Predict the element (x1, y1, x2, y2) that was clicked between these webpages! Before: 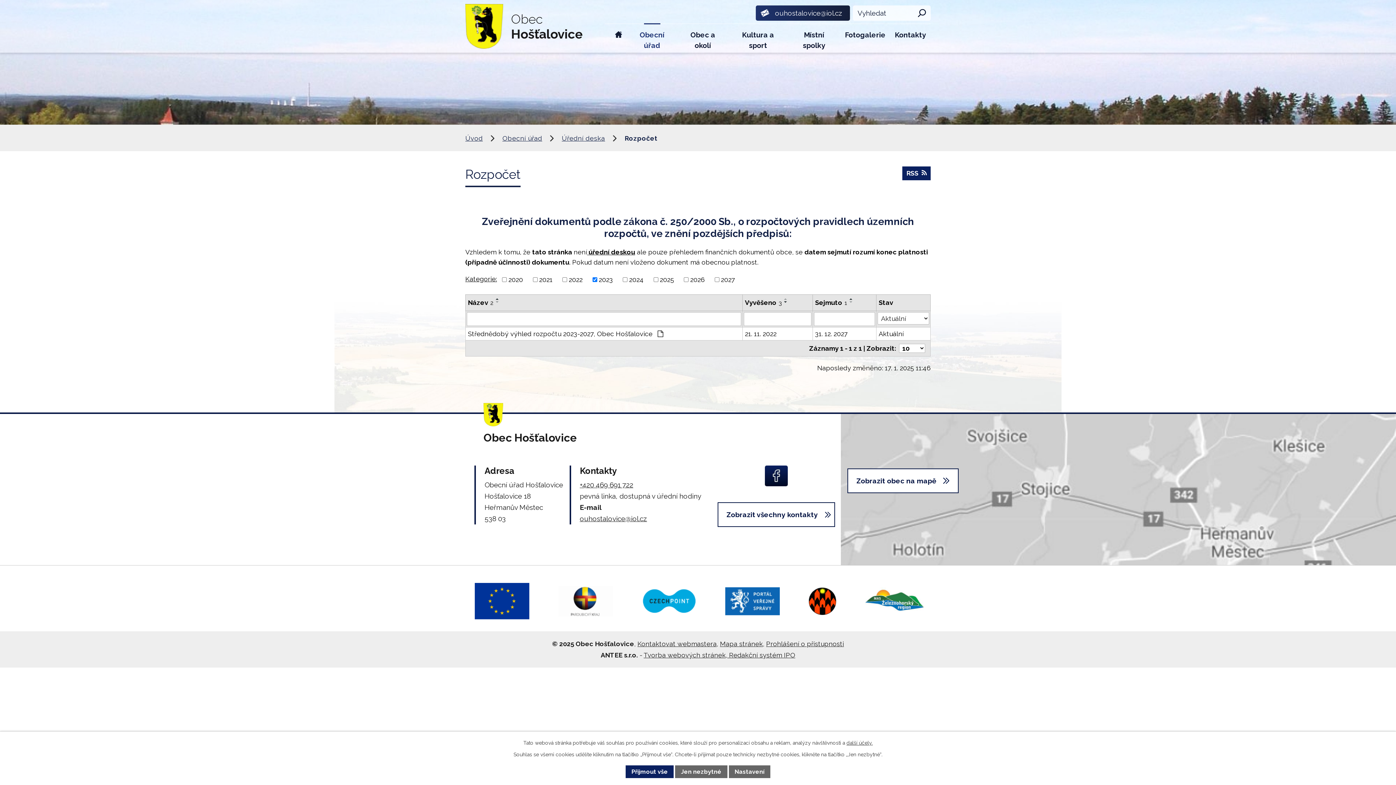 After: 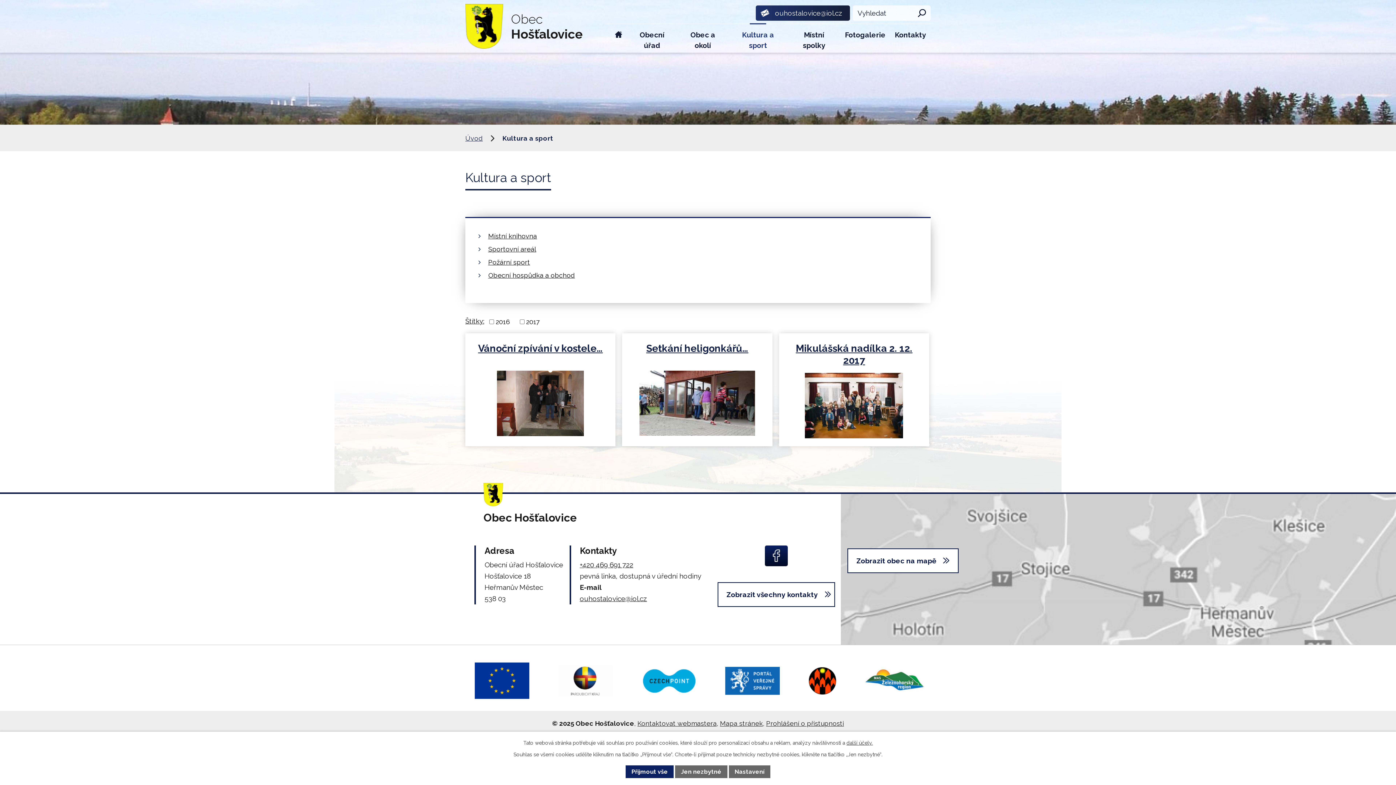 Action: bbox: (728, 24, 788, 52) label: Kultura a sport